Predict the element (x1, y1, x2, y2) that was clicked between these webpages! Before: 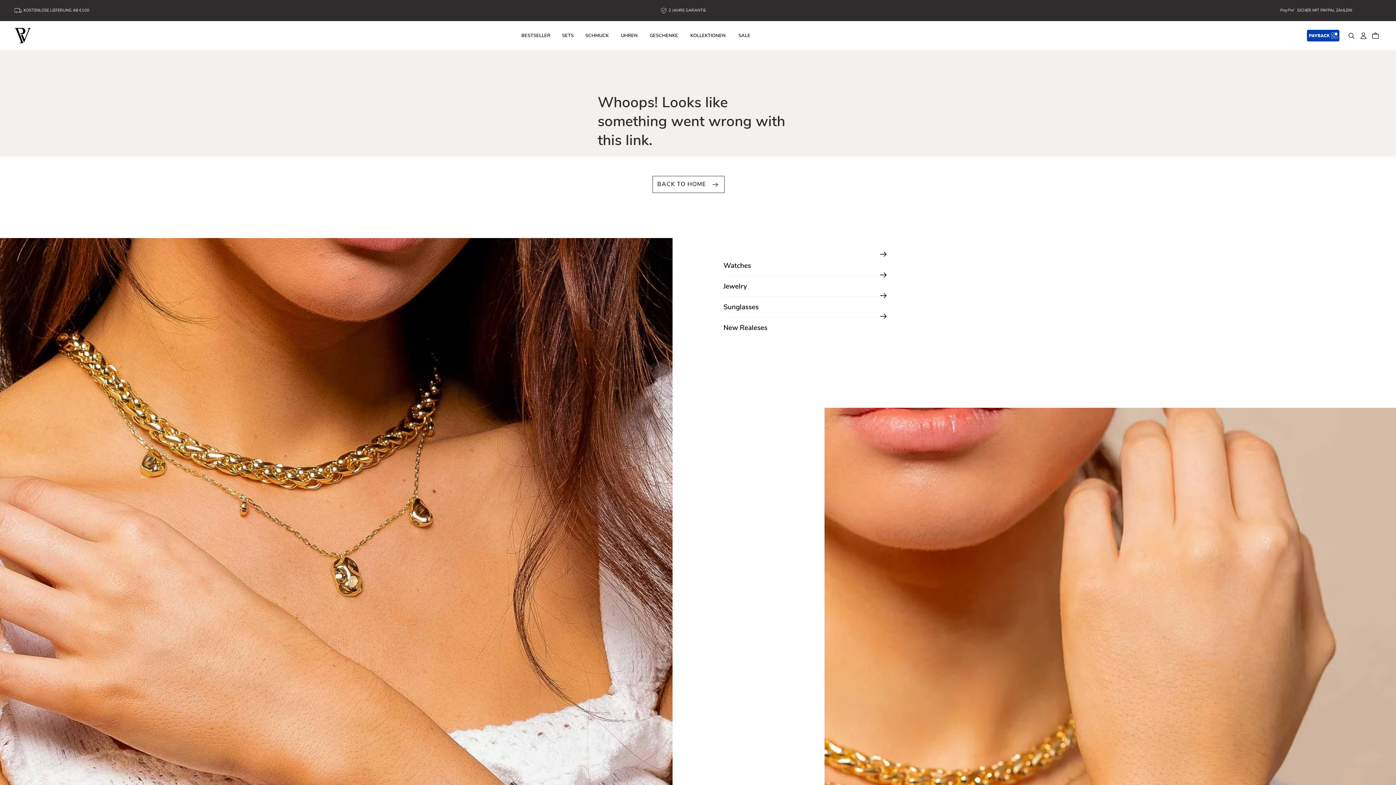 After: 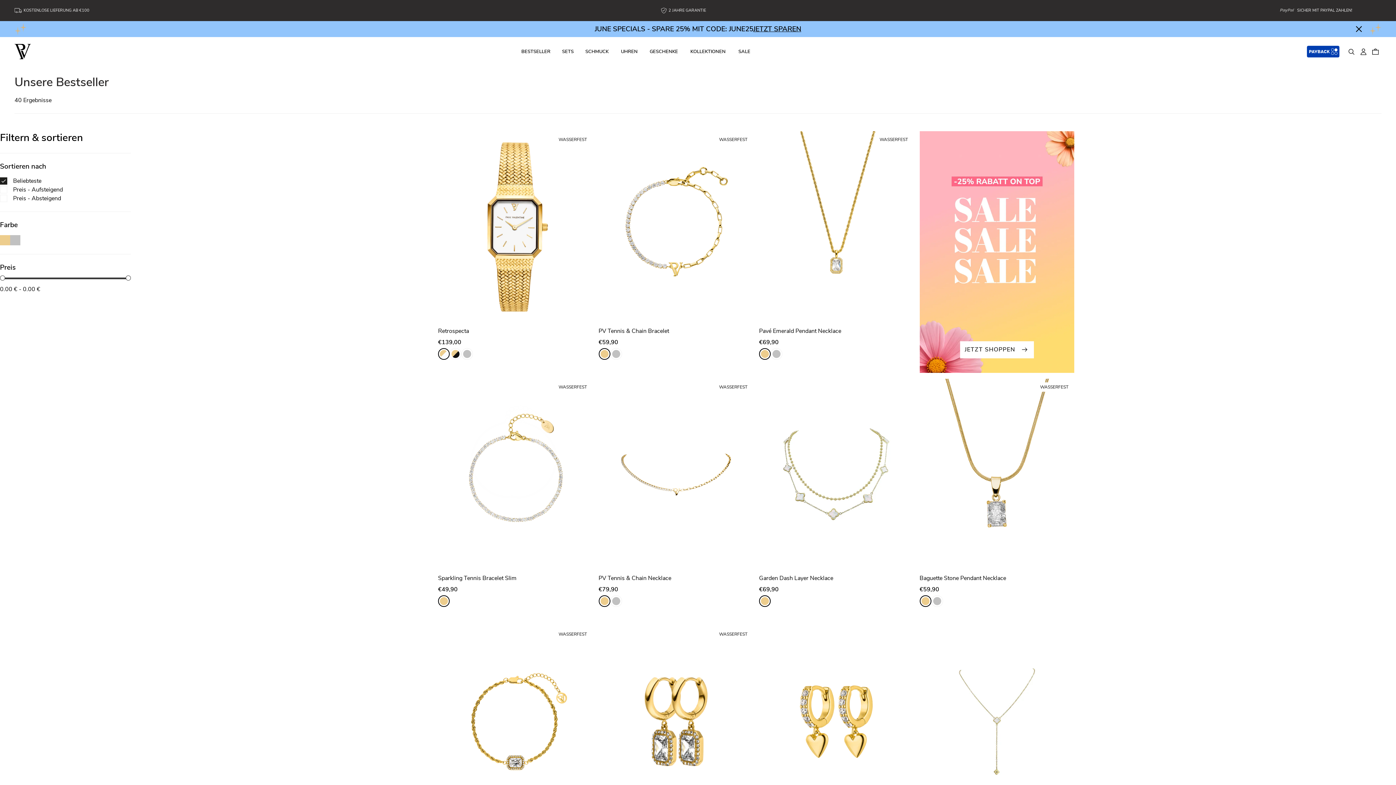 Action: bbox: (519, 21, 550, 50) label: BESTSELLER